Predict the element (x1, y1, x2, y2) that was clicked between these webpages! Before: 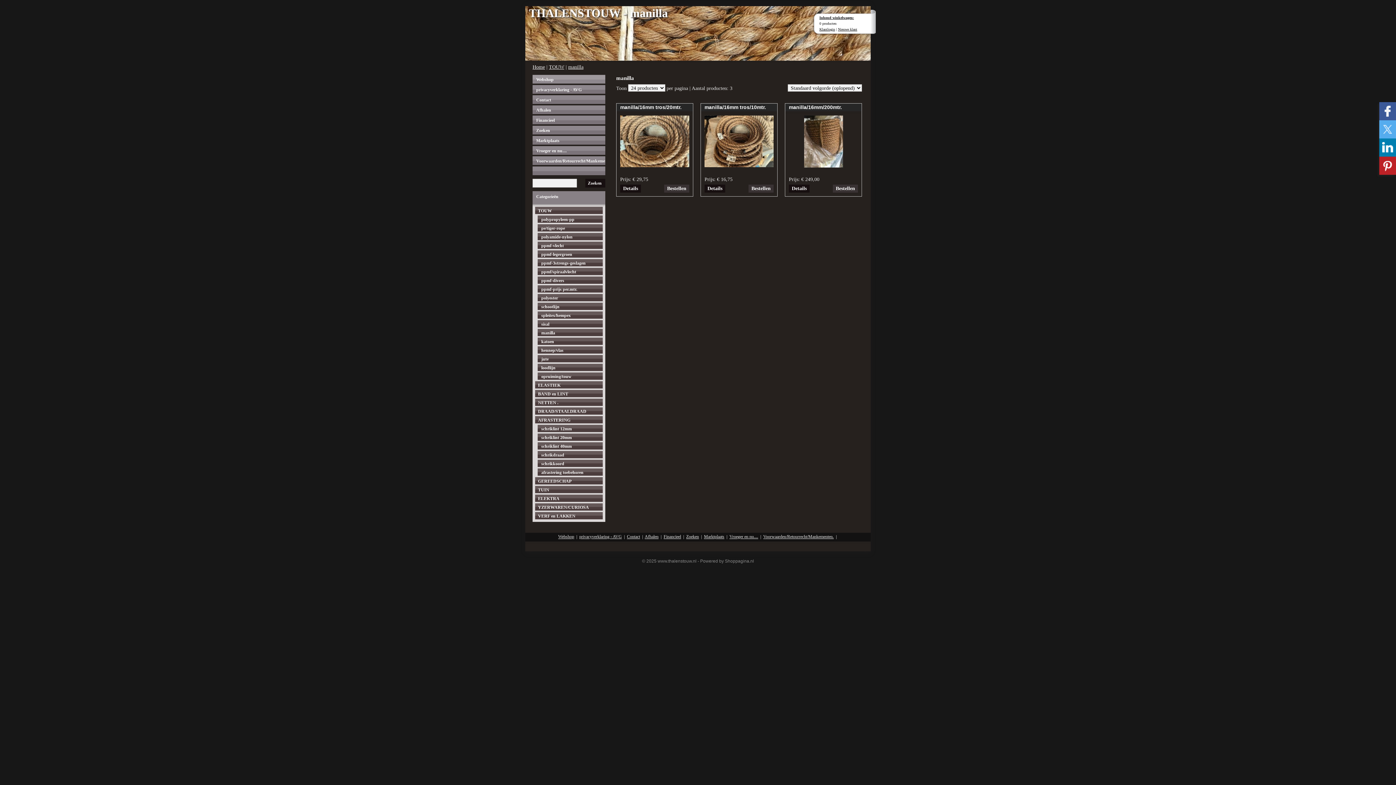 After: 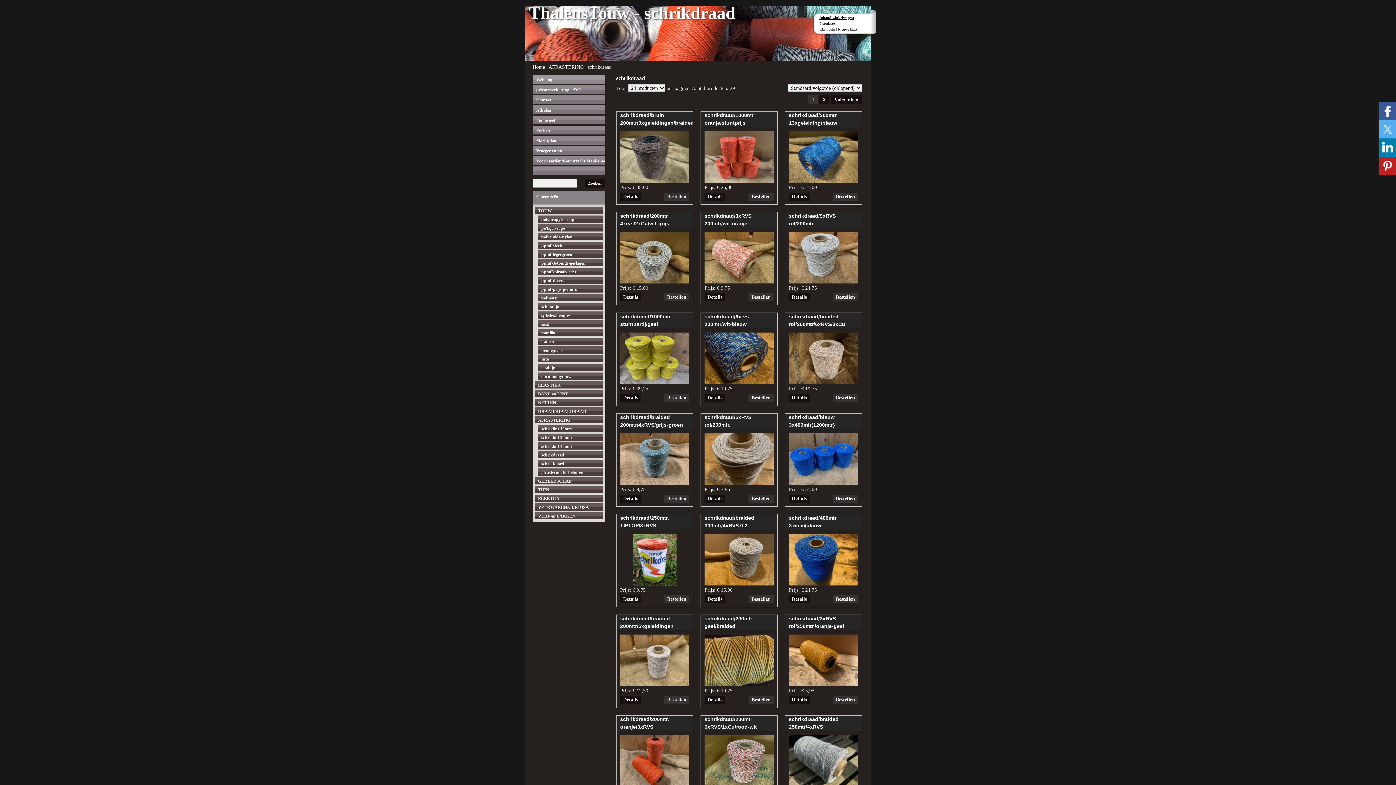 Action: bbox: (537, 451, 602, 458) label: schrikdraad